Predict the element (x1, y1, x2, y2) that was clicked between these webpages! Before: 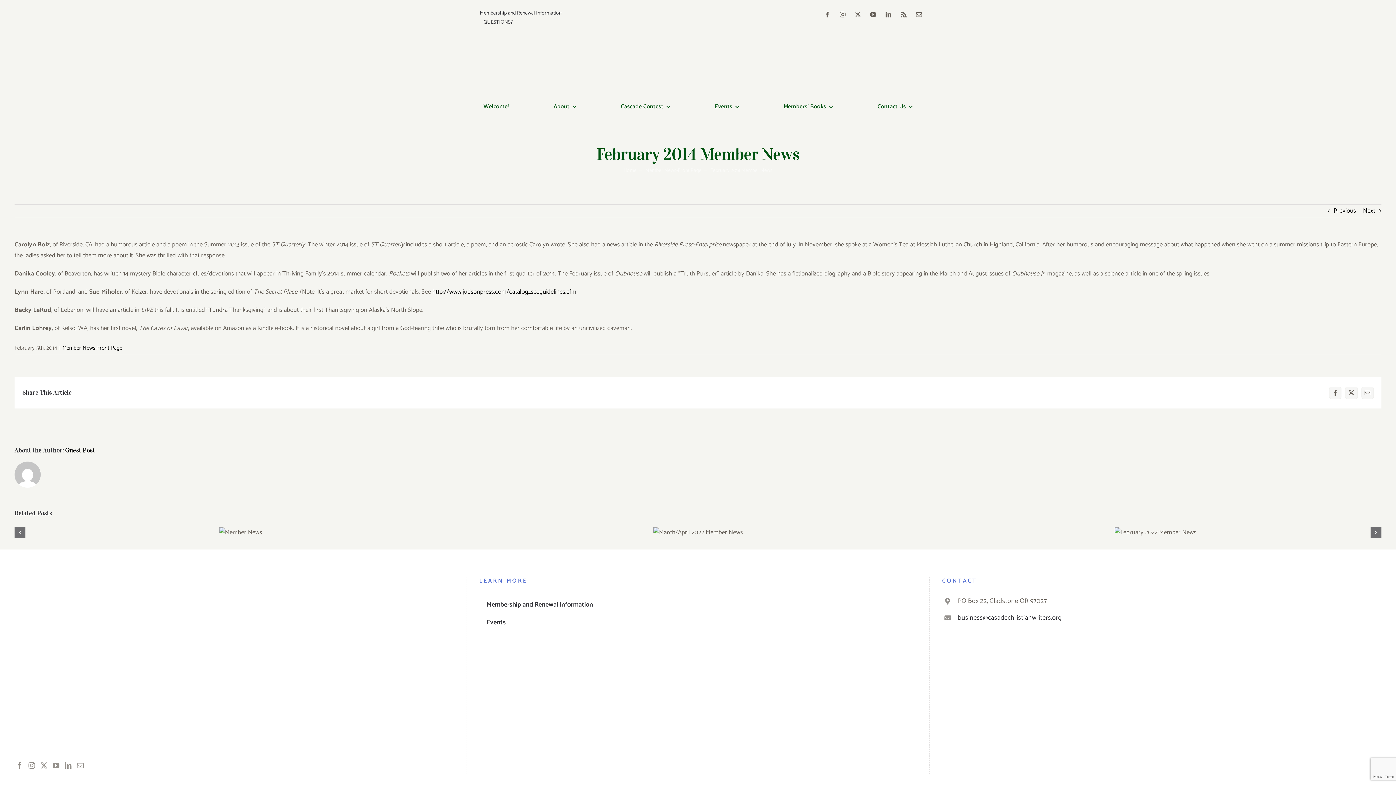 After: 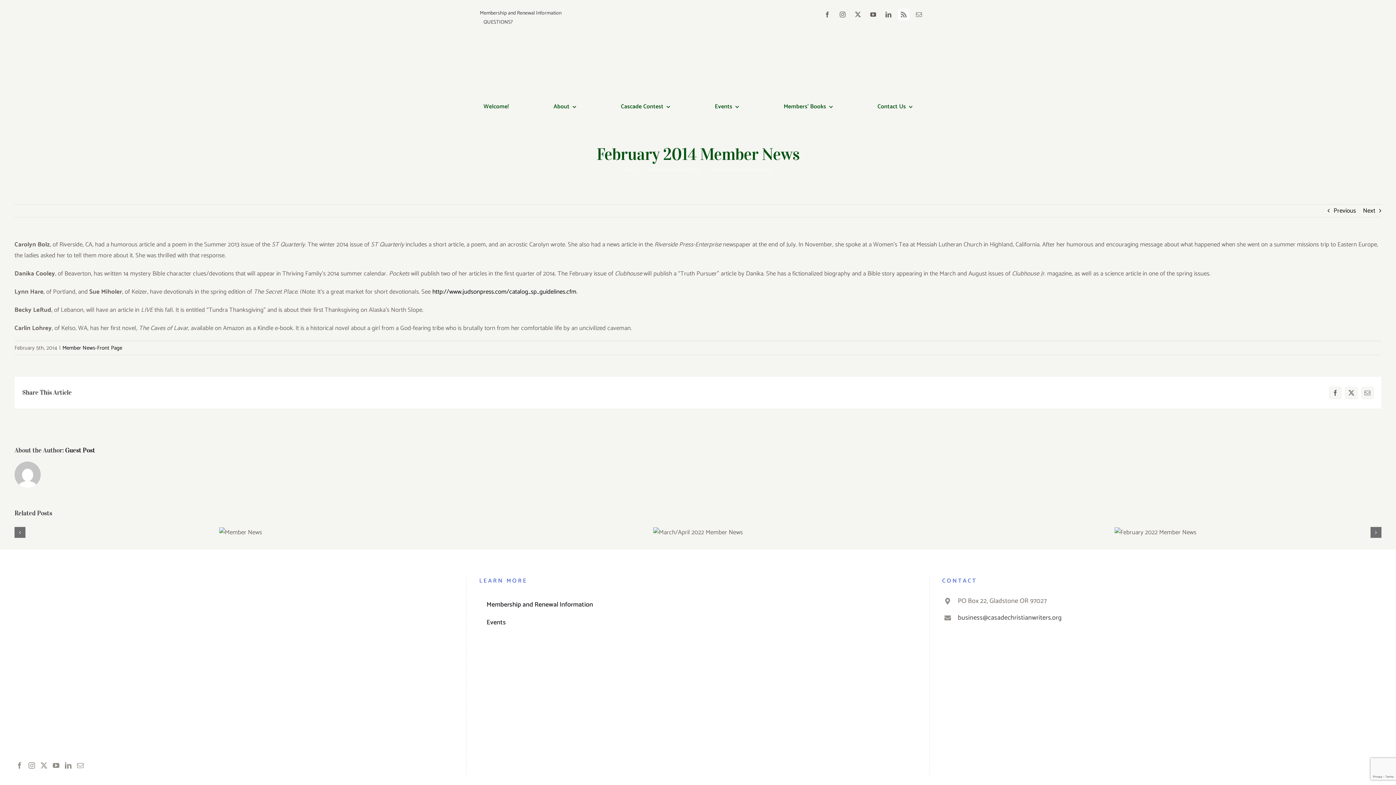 Action: label: rss bbox: (898, 8, 909, 20)